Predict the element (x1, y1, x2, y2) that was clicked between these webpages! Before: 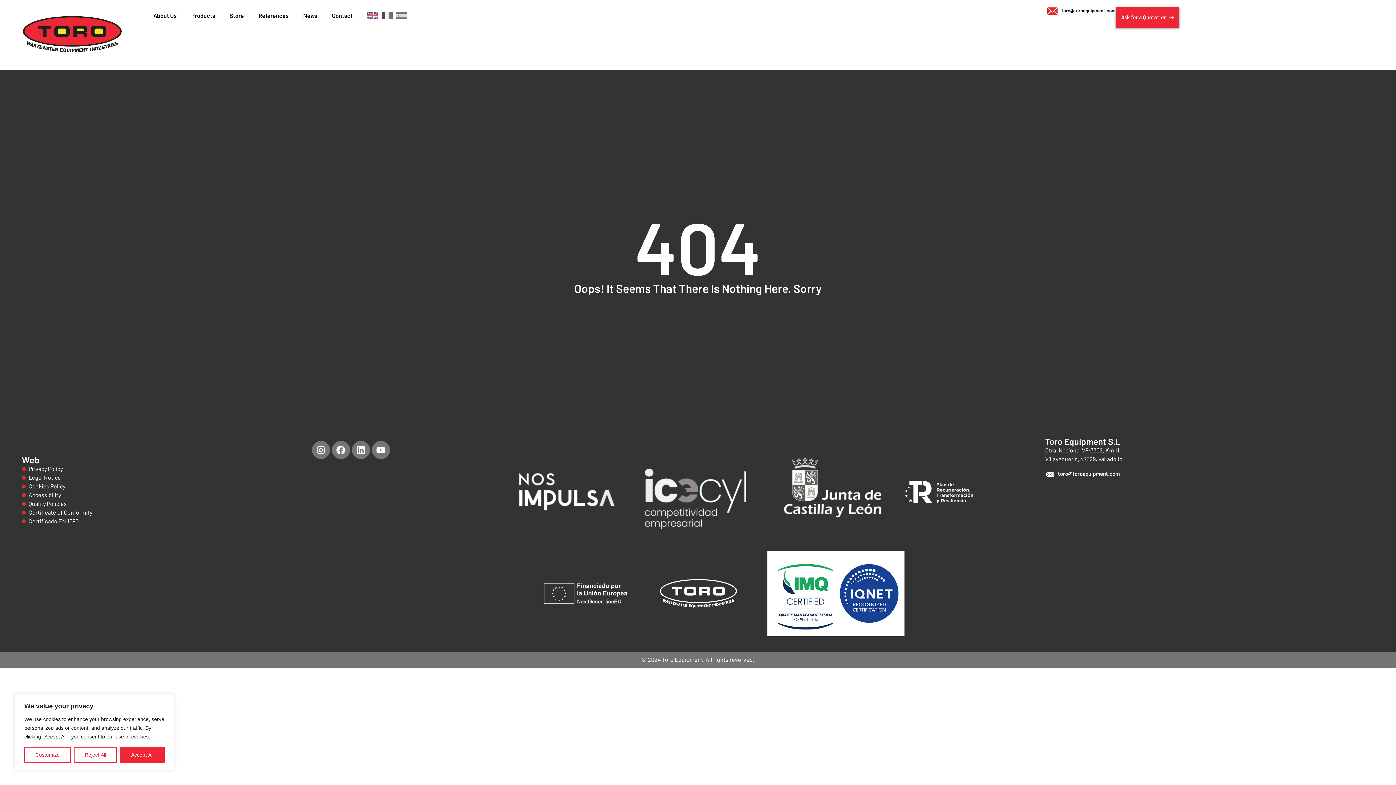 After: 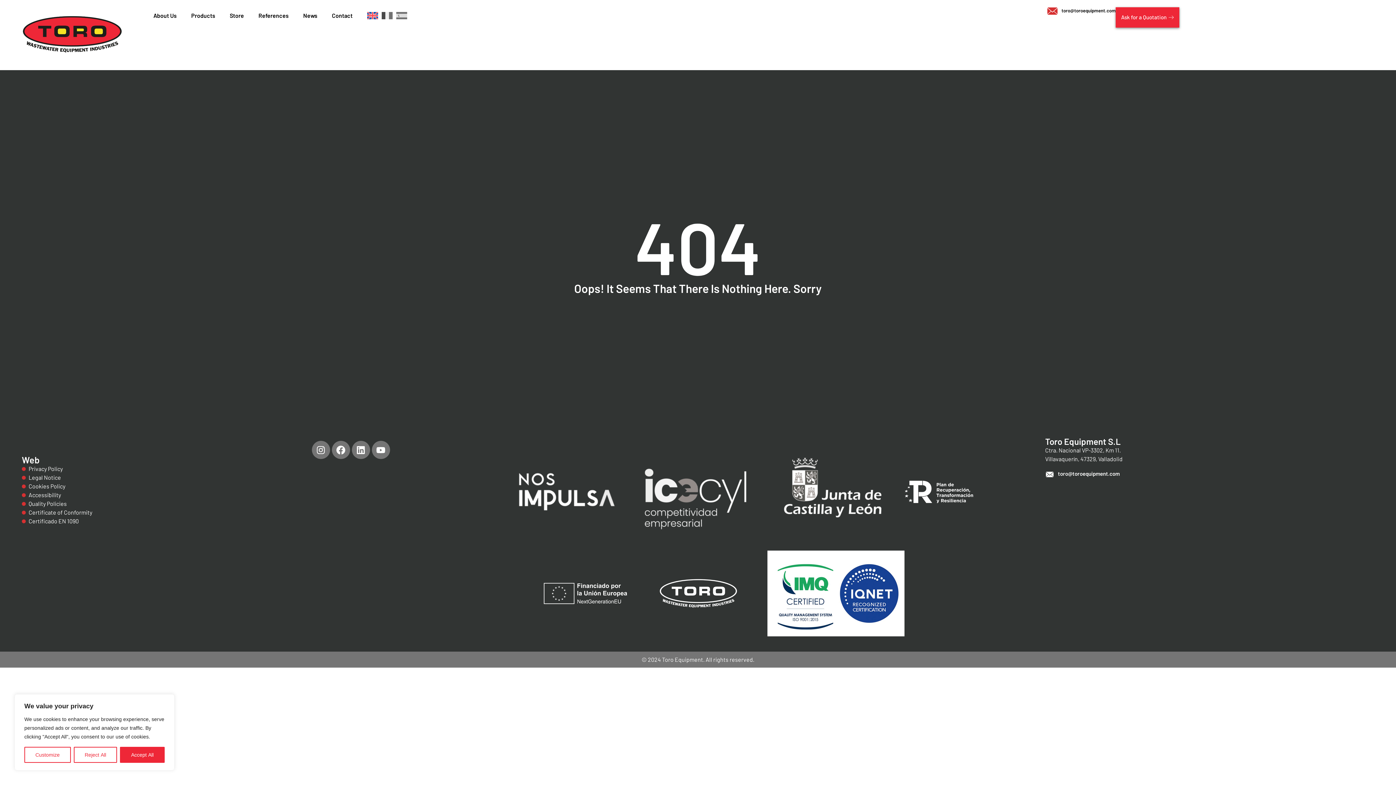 Action: bbox: (767, 550, 904, 636)